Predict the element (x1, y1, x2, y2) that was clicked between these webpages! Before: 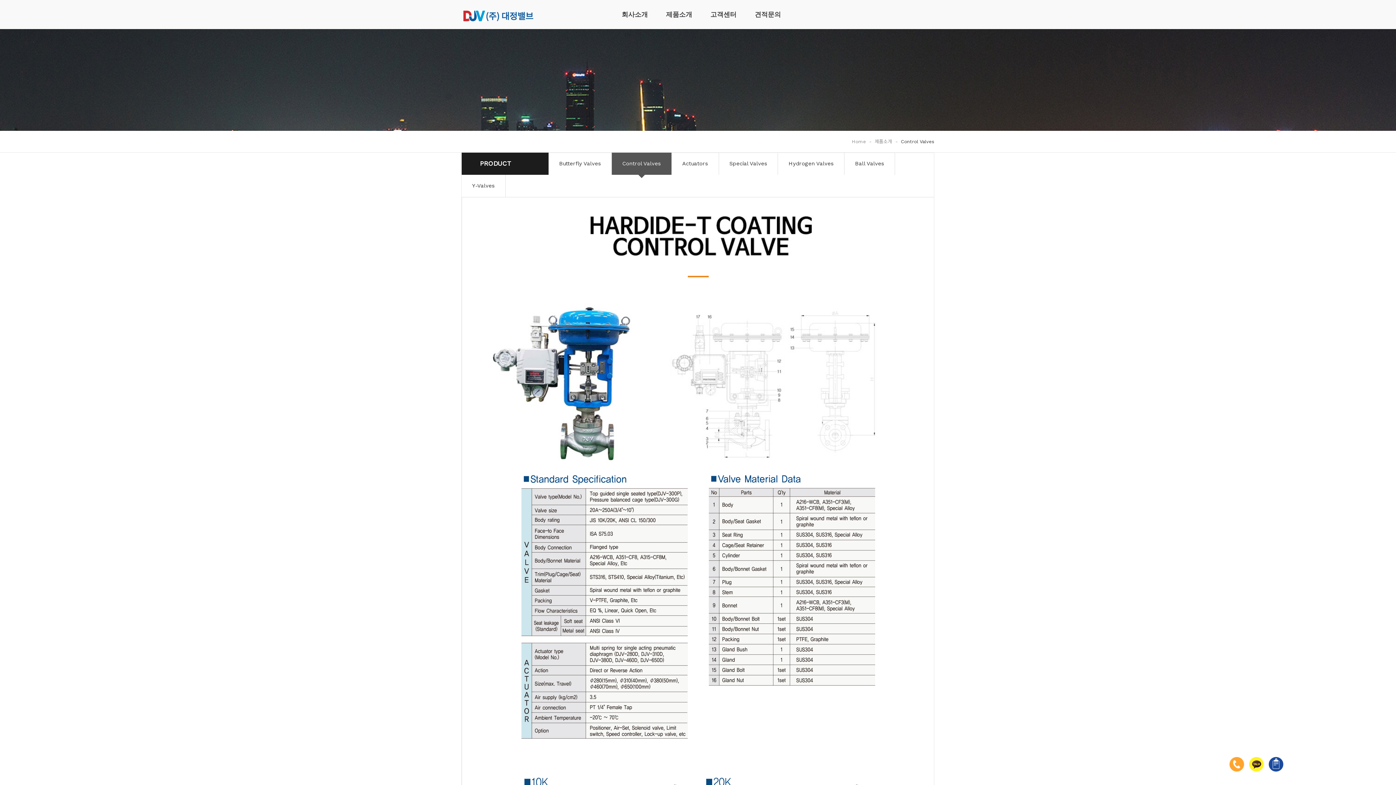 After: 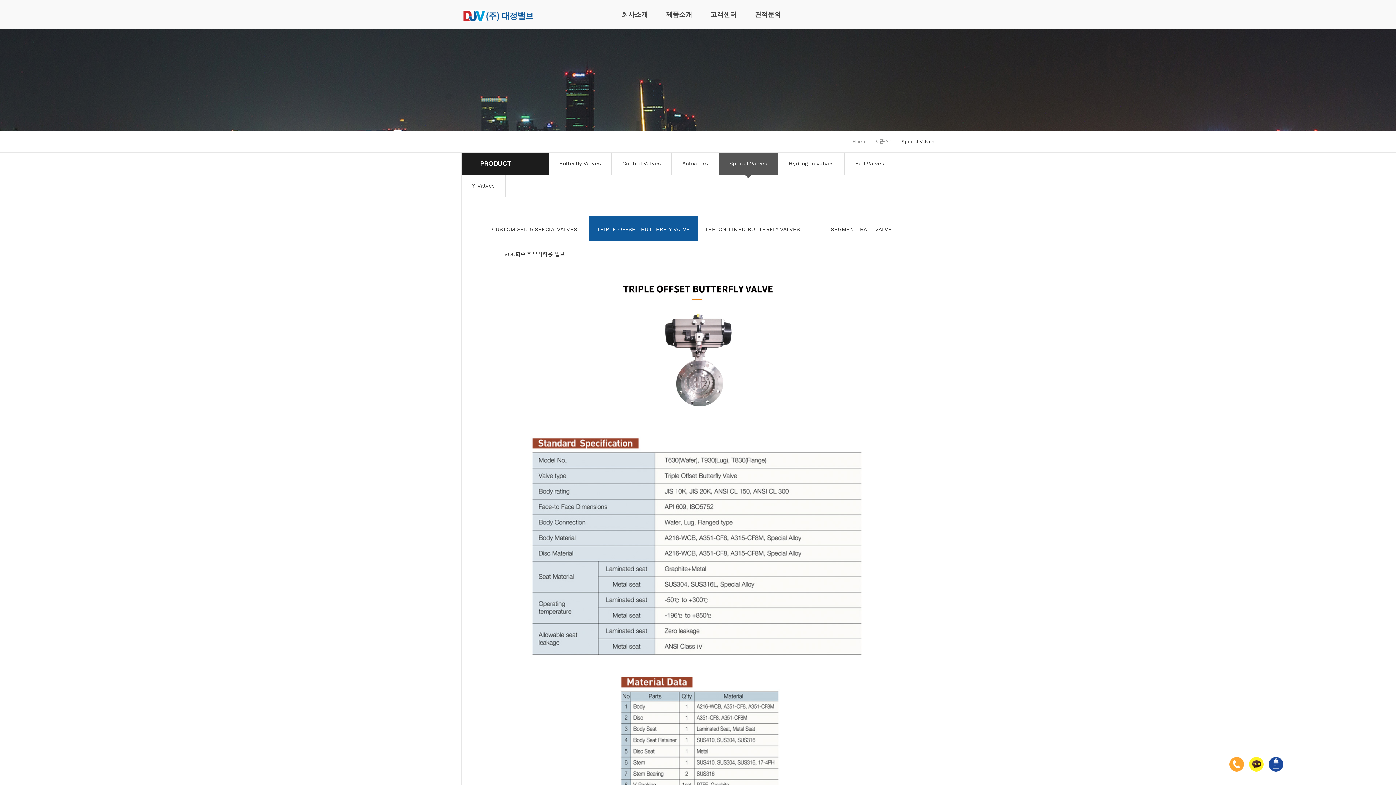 Action: label: Special Valves bbox: (719, 152, 777, 174)